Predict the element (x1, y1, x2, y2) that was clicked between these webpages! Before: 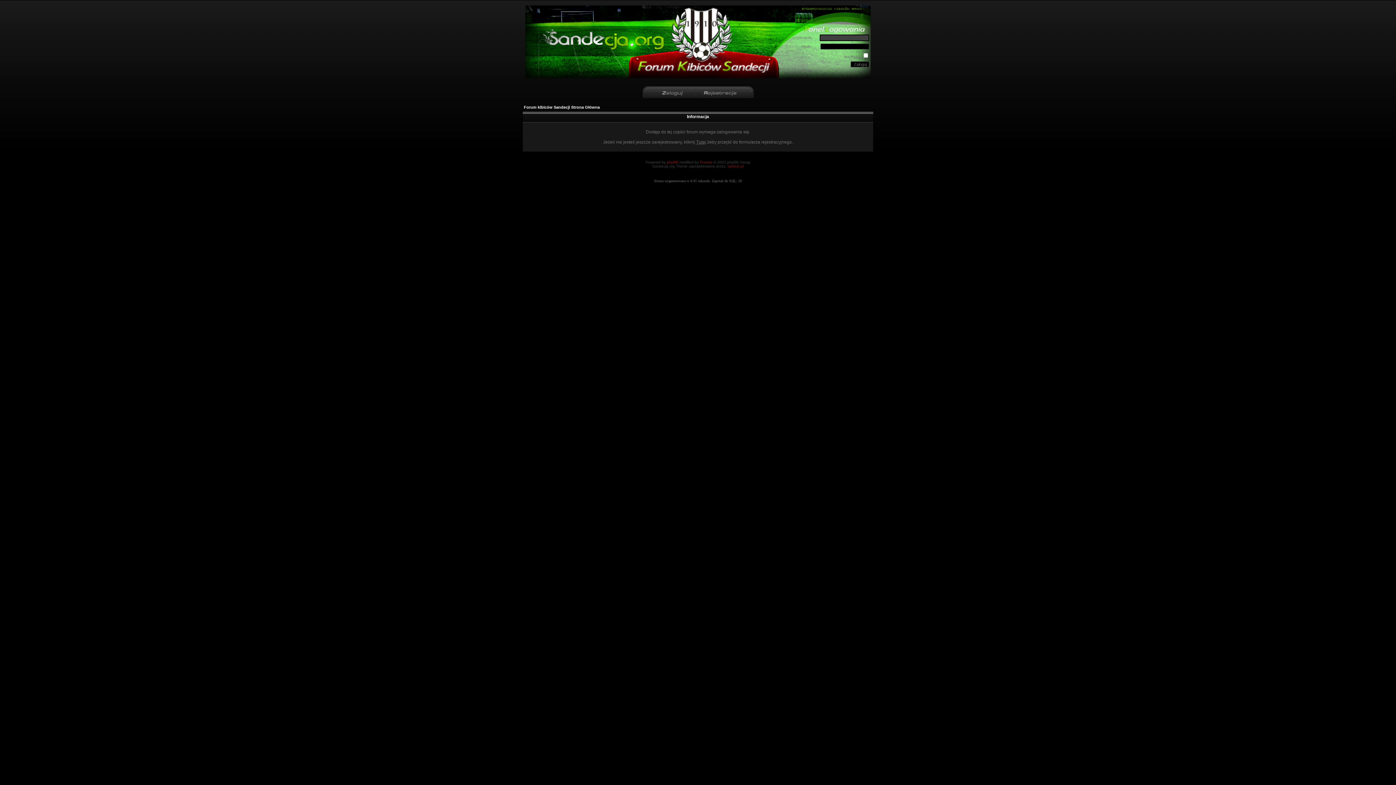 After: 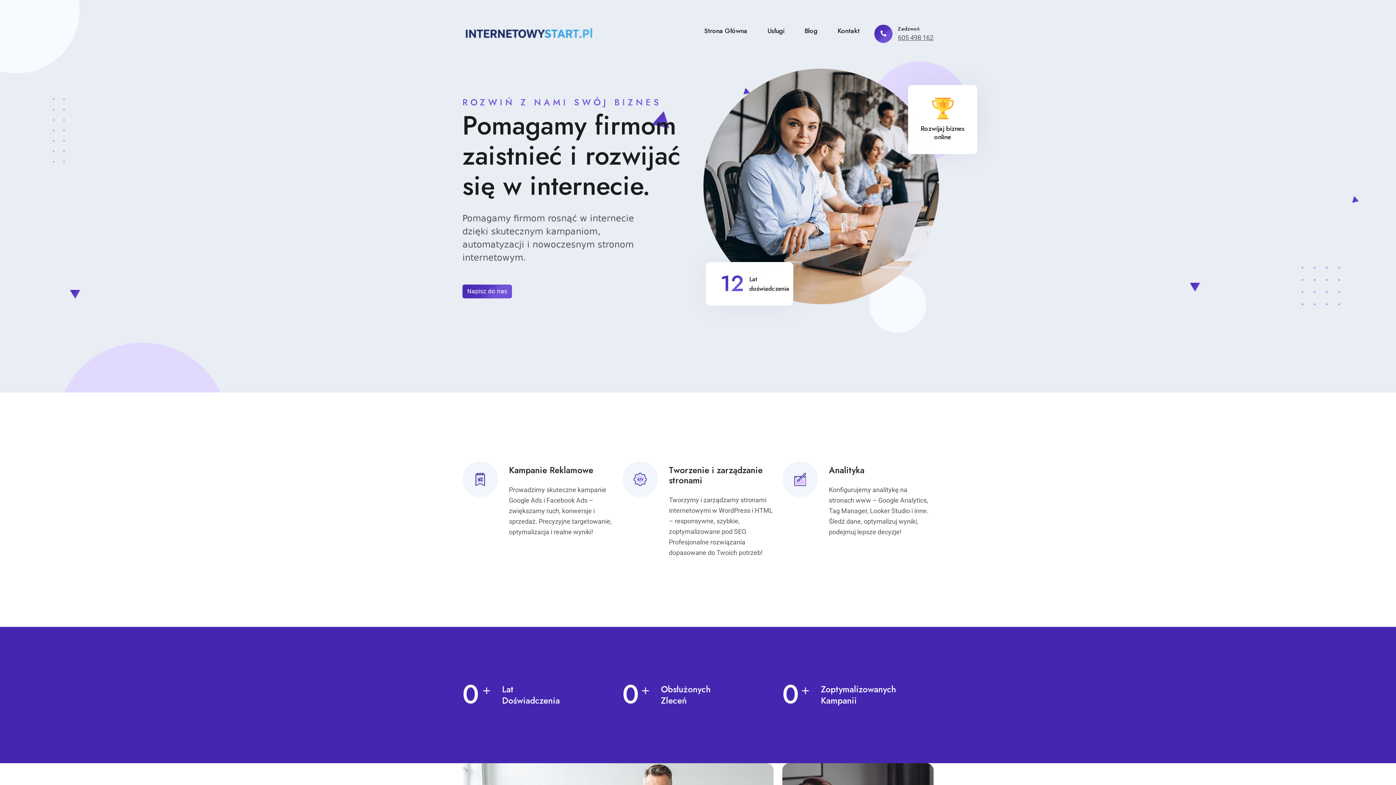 Action: label: netSuit.pl bbox: (727, 164, 743, 168)